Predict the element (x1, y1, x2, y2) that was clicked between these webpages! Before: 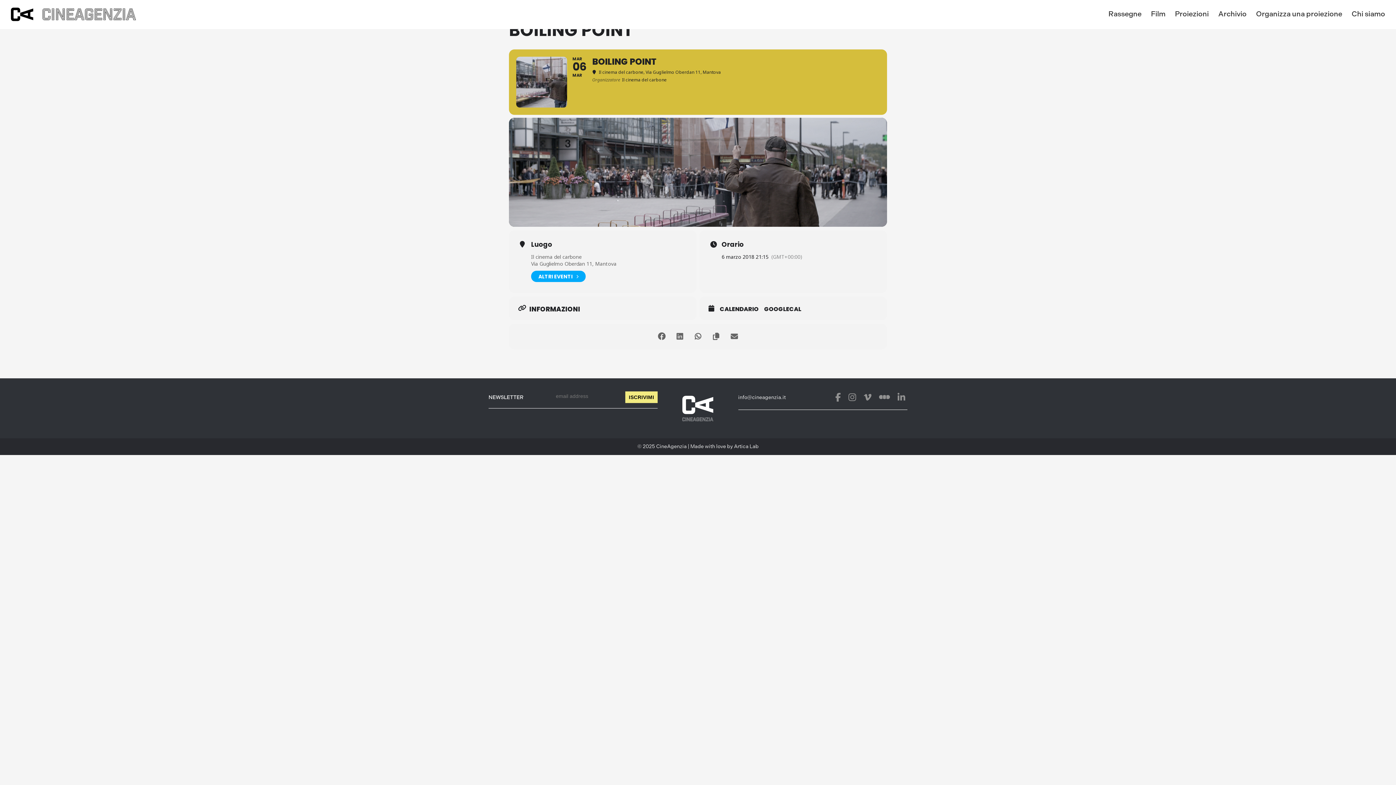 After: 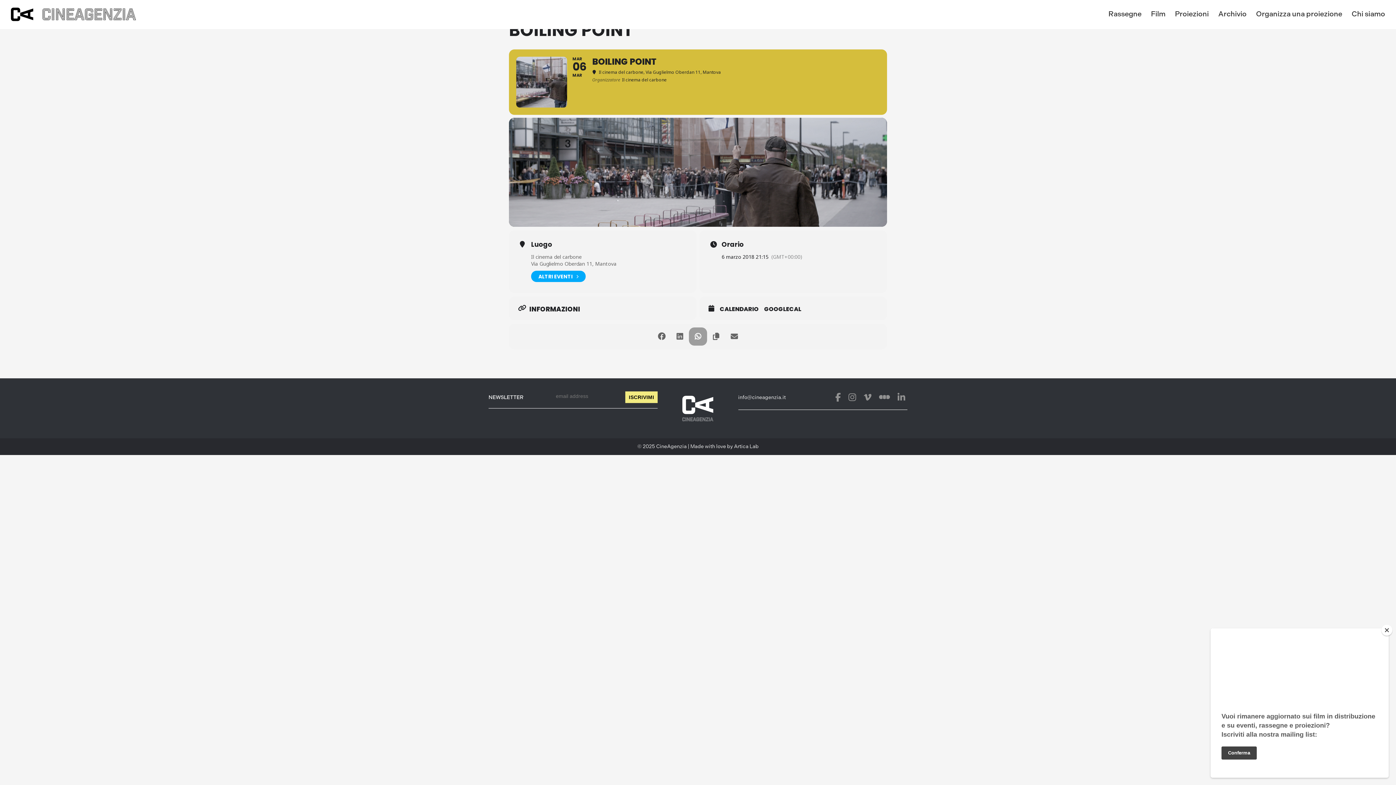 Action: bbox: (689, 327, 707, 345)